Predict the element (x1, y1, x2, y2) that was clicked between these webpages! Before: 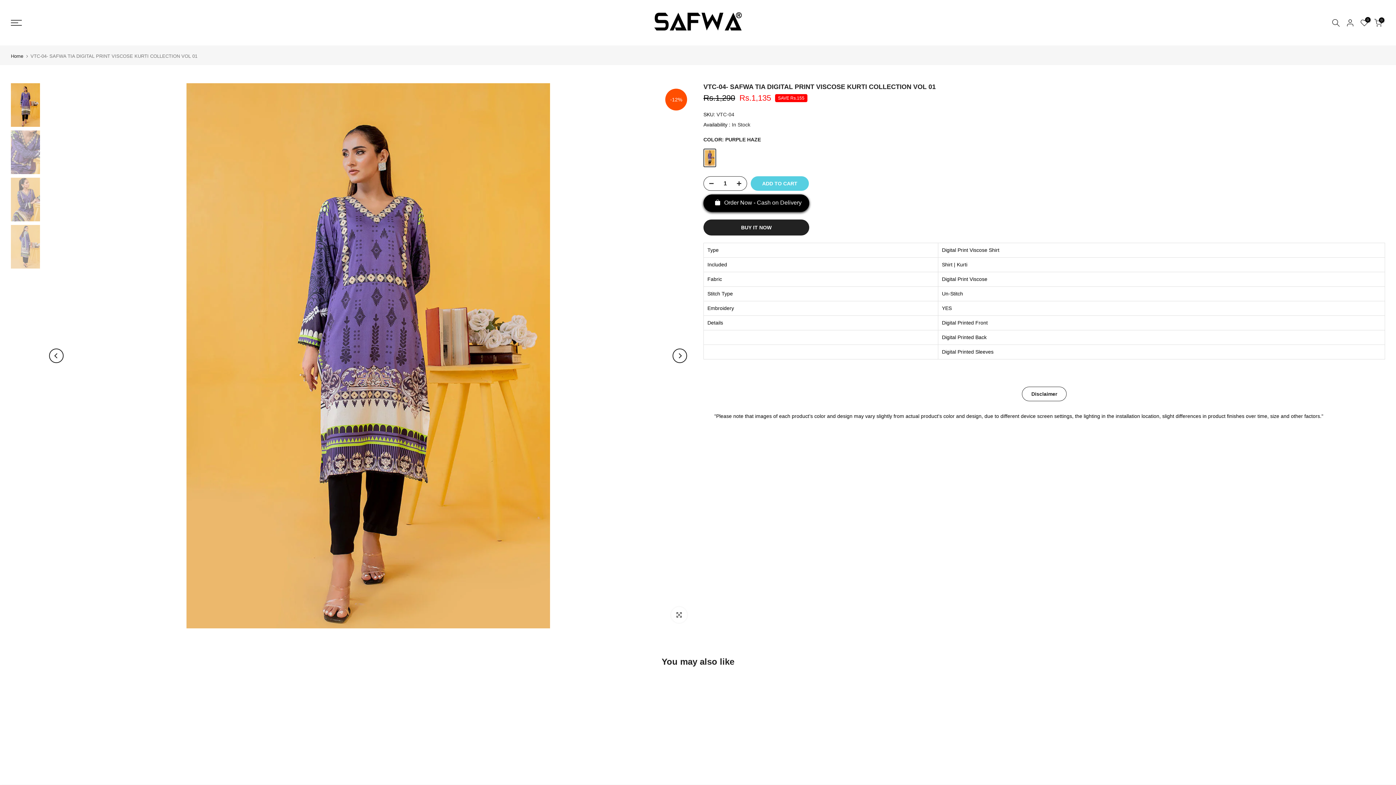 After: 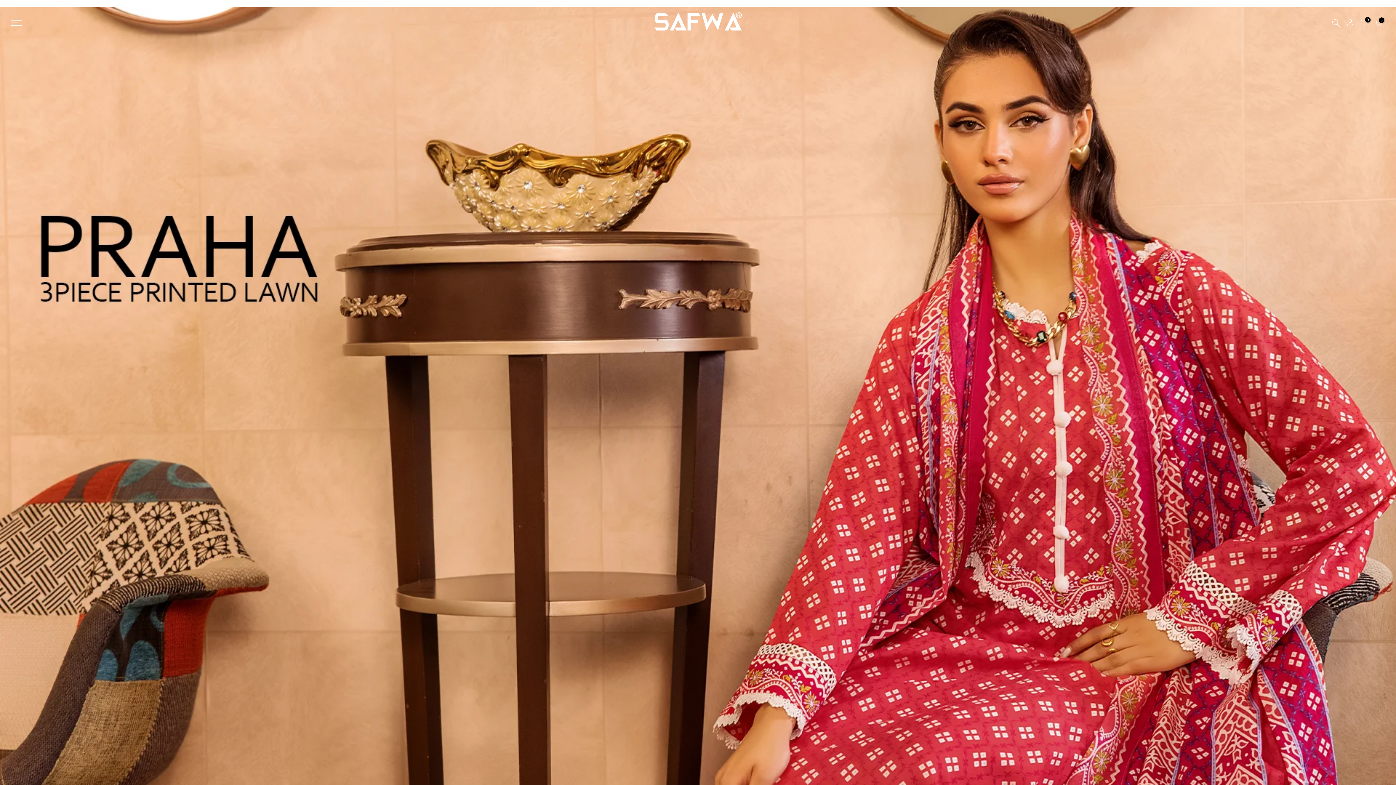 Action: bbox: (634, 4, 761, 40)